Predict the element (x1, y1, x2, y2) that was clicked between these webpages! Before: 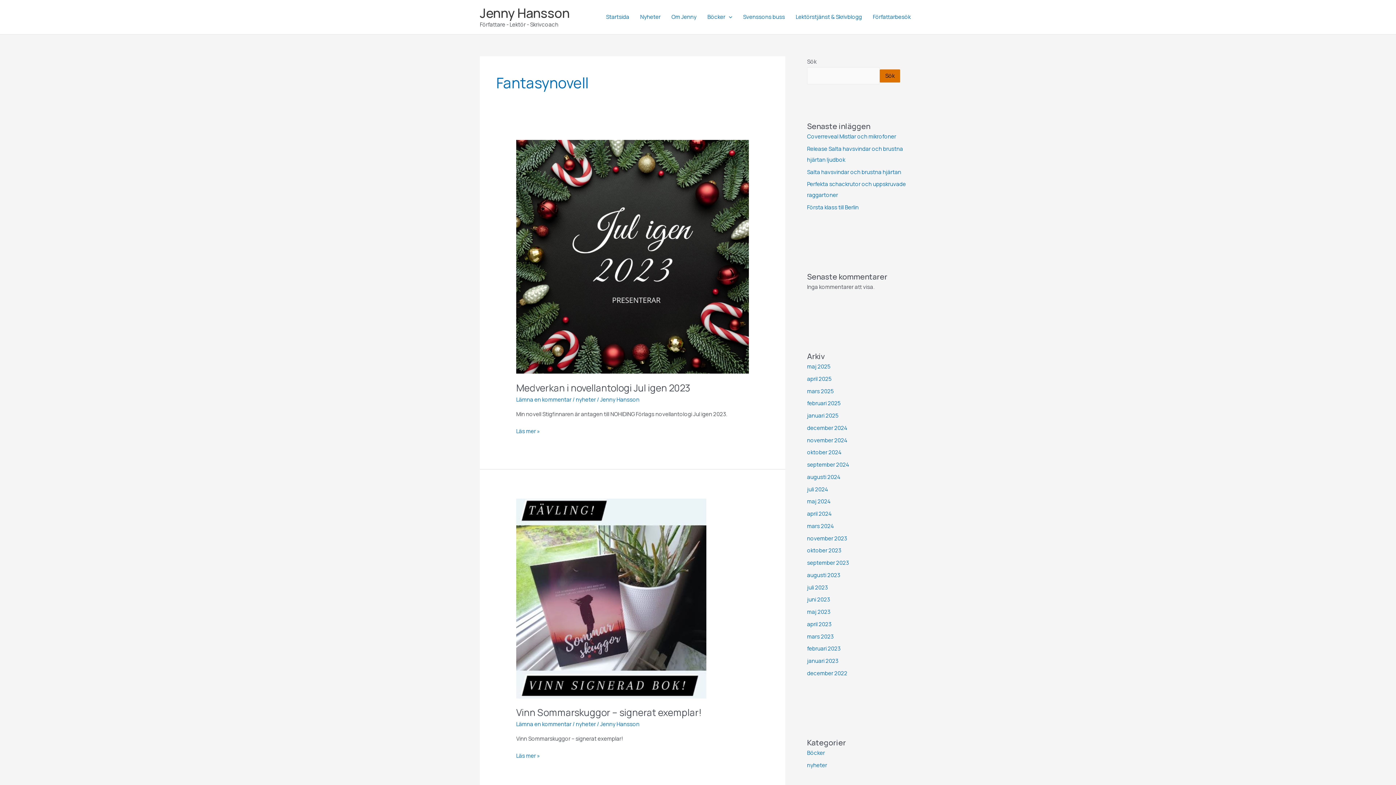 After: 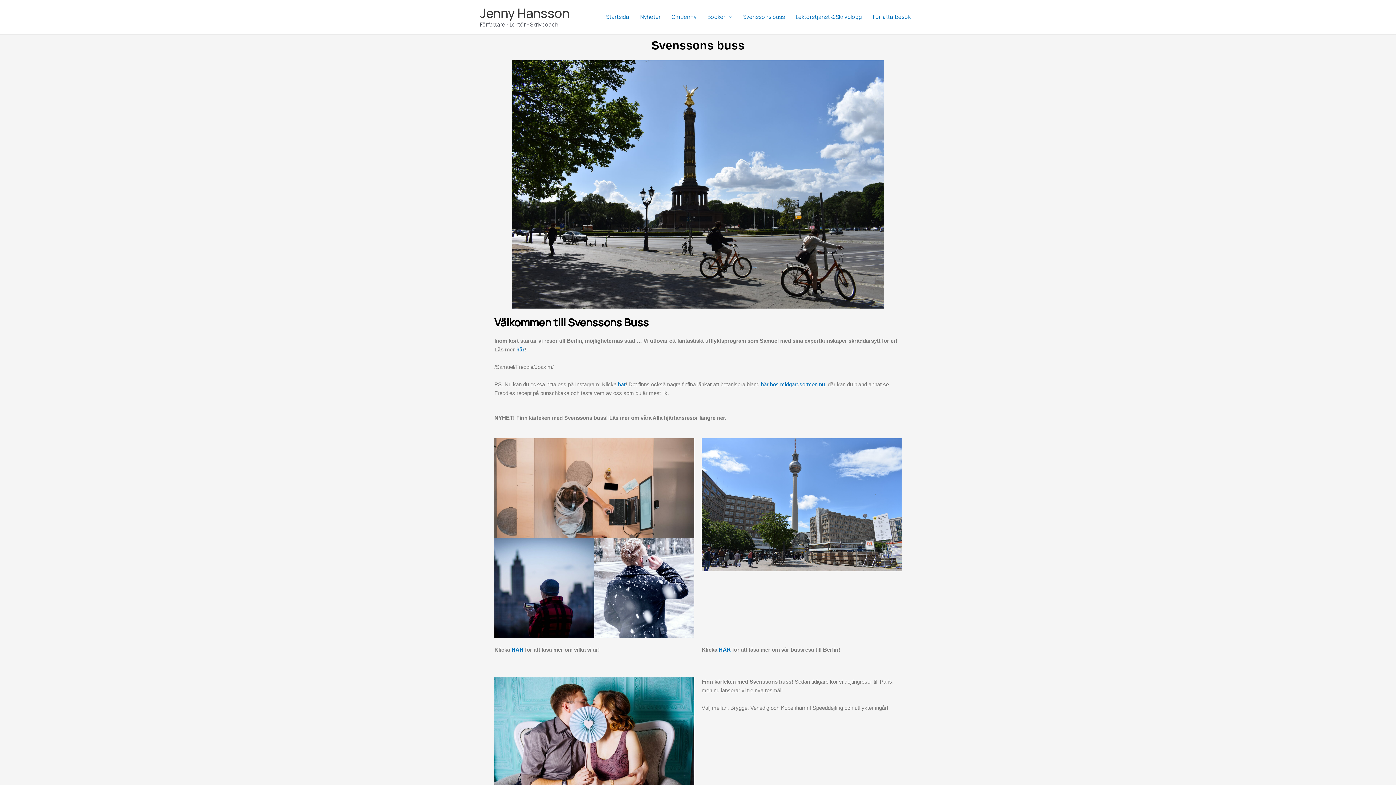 Action: label: Svenssons buss bbox: (737, 9, 790, 24)